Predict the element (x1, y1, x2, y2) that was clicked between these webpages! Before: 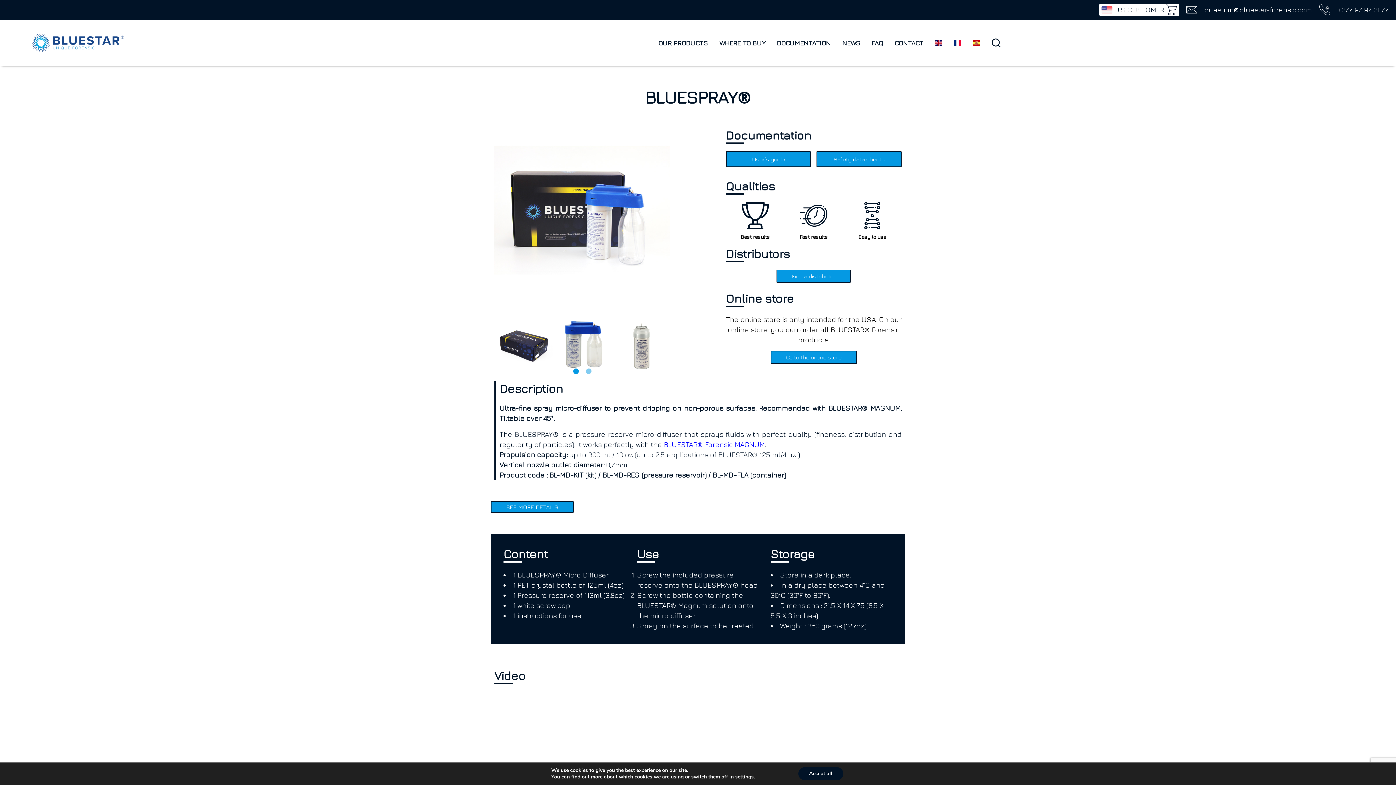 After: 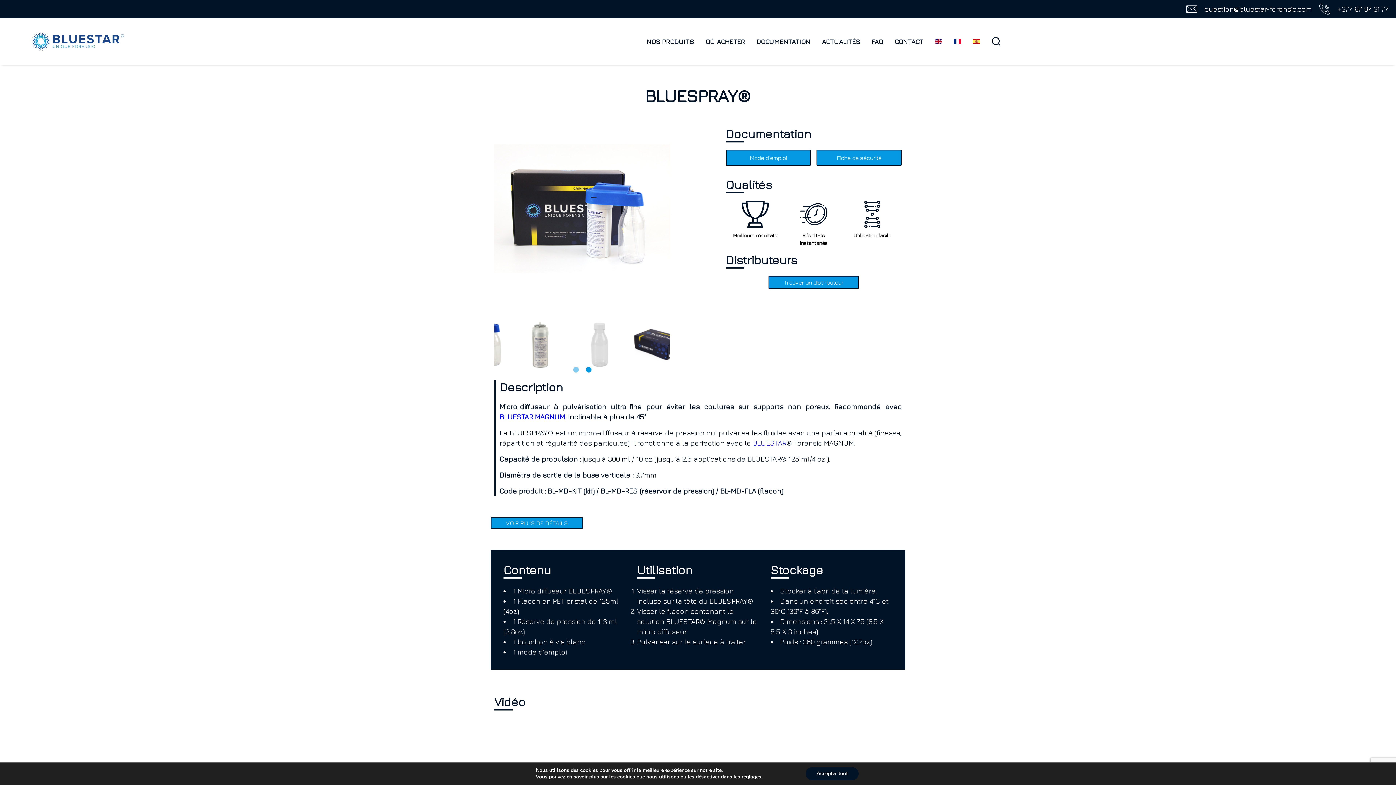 Action: bbox: (954, 40, 961, 45)